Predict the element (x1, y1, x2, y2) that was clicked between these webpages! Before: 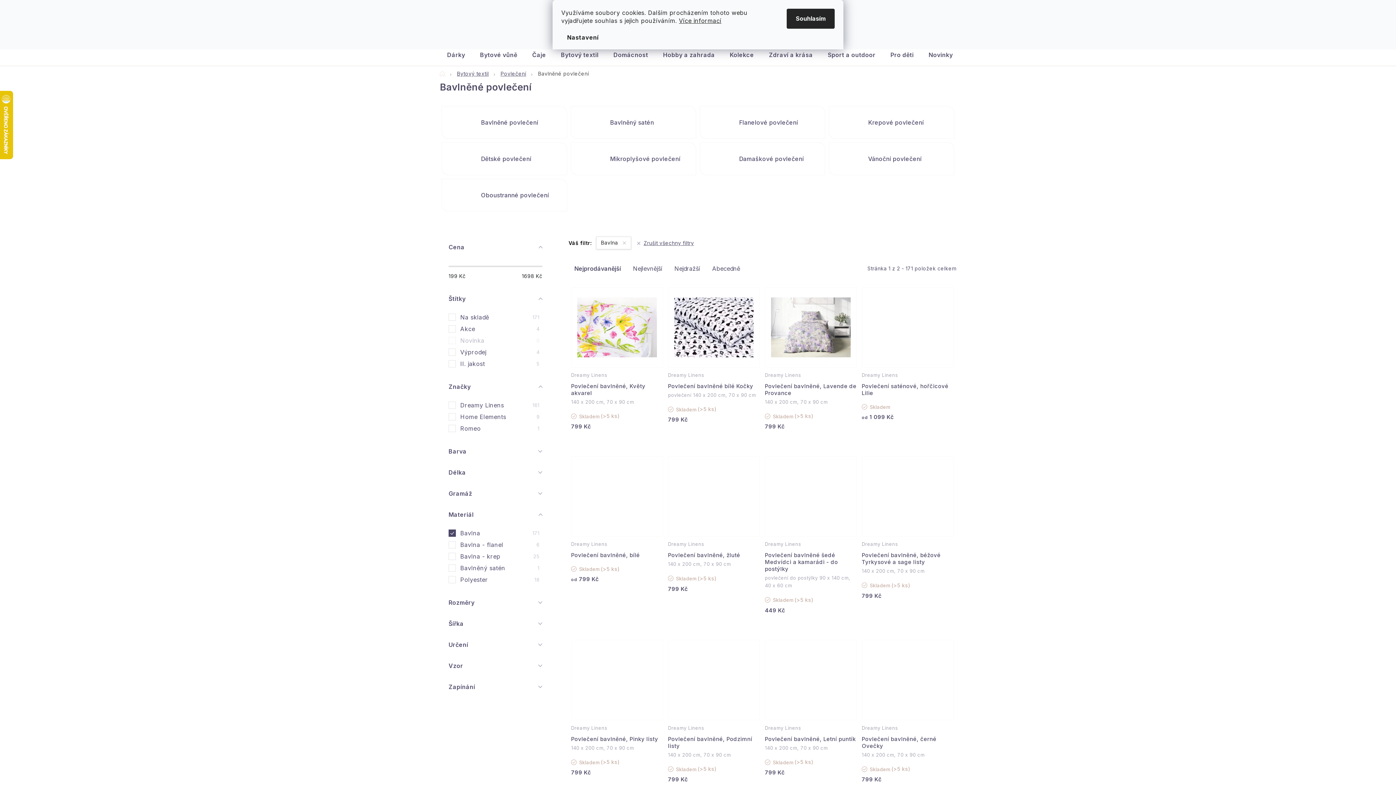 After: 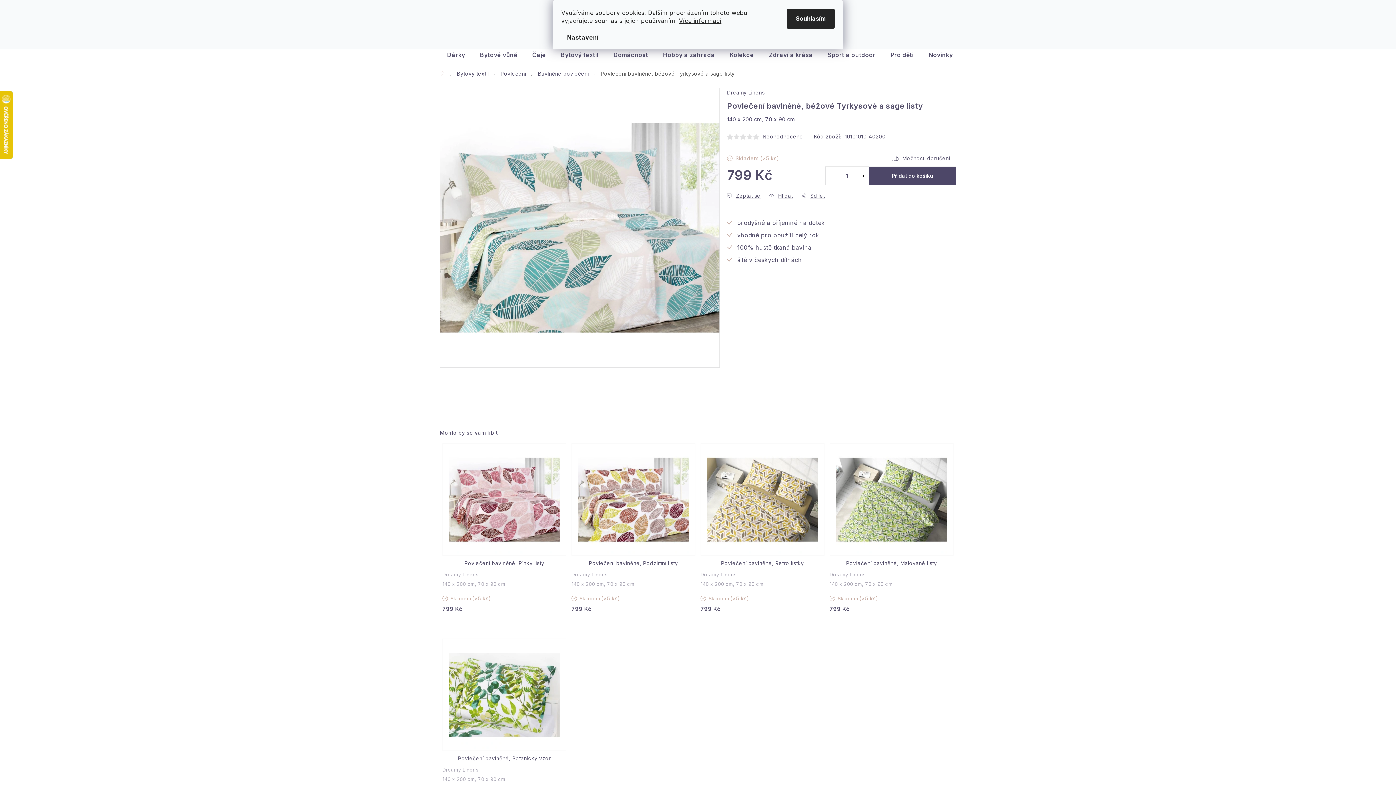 Action: bbox: (862, 552, 953, 565) label: Povlečení bavlněné, béžové Tyrkysové a sage listy